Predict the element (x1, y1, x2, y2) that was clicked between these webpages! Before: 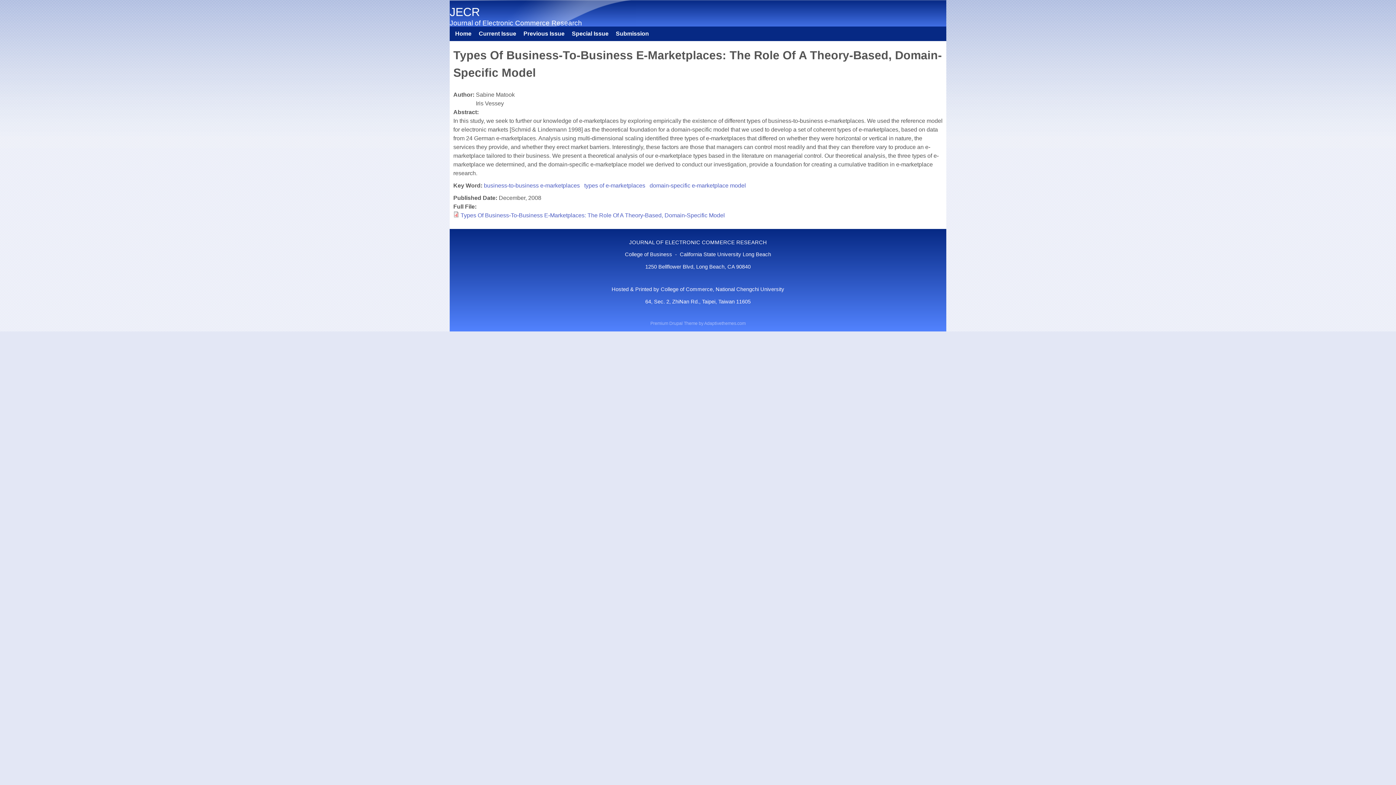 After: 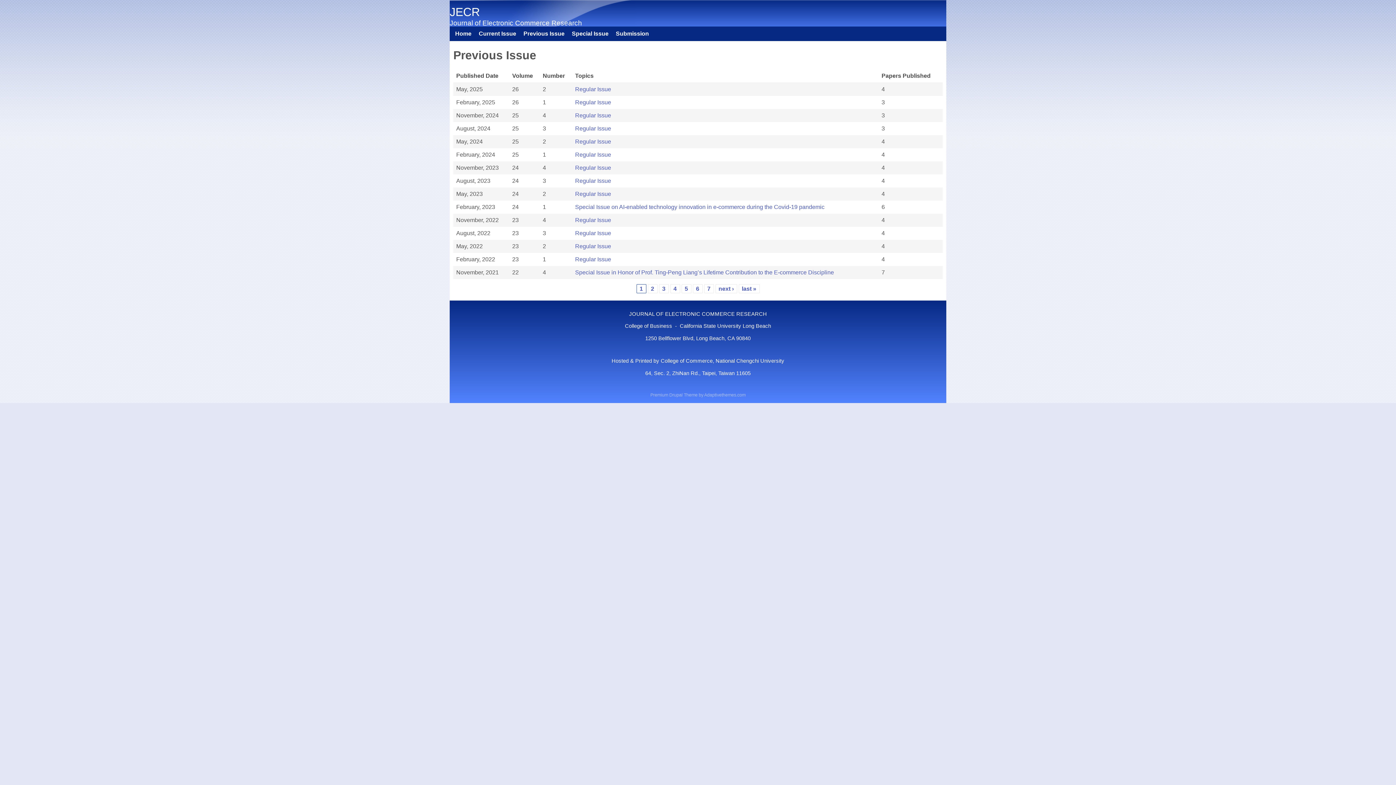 Action: label: Previous Issue bbox: (520, 30, 568, 36)